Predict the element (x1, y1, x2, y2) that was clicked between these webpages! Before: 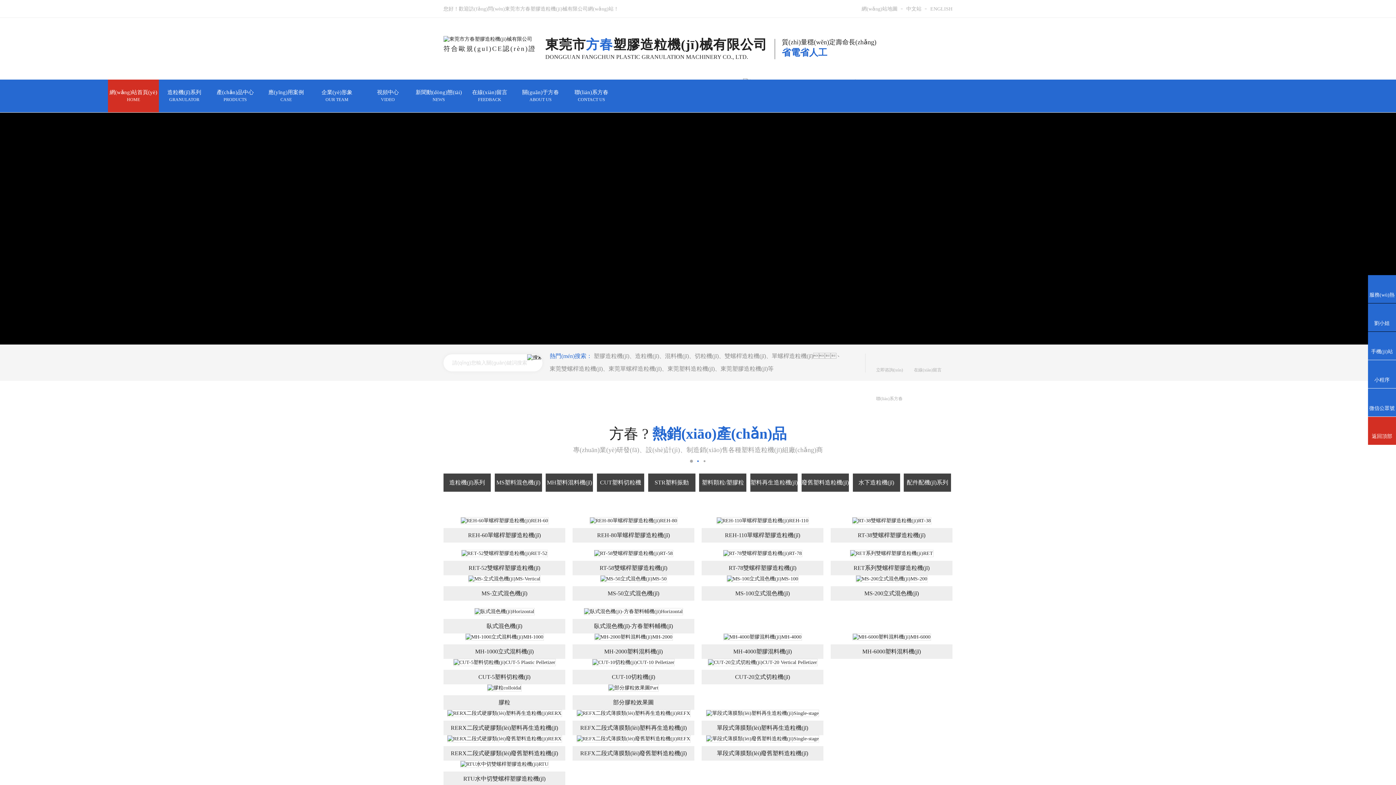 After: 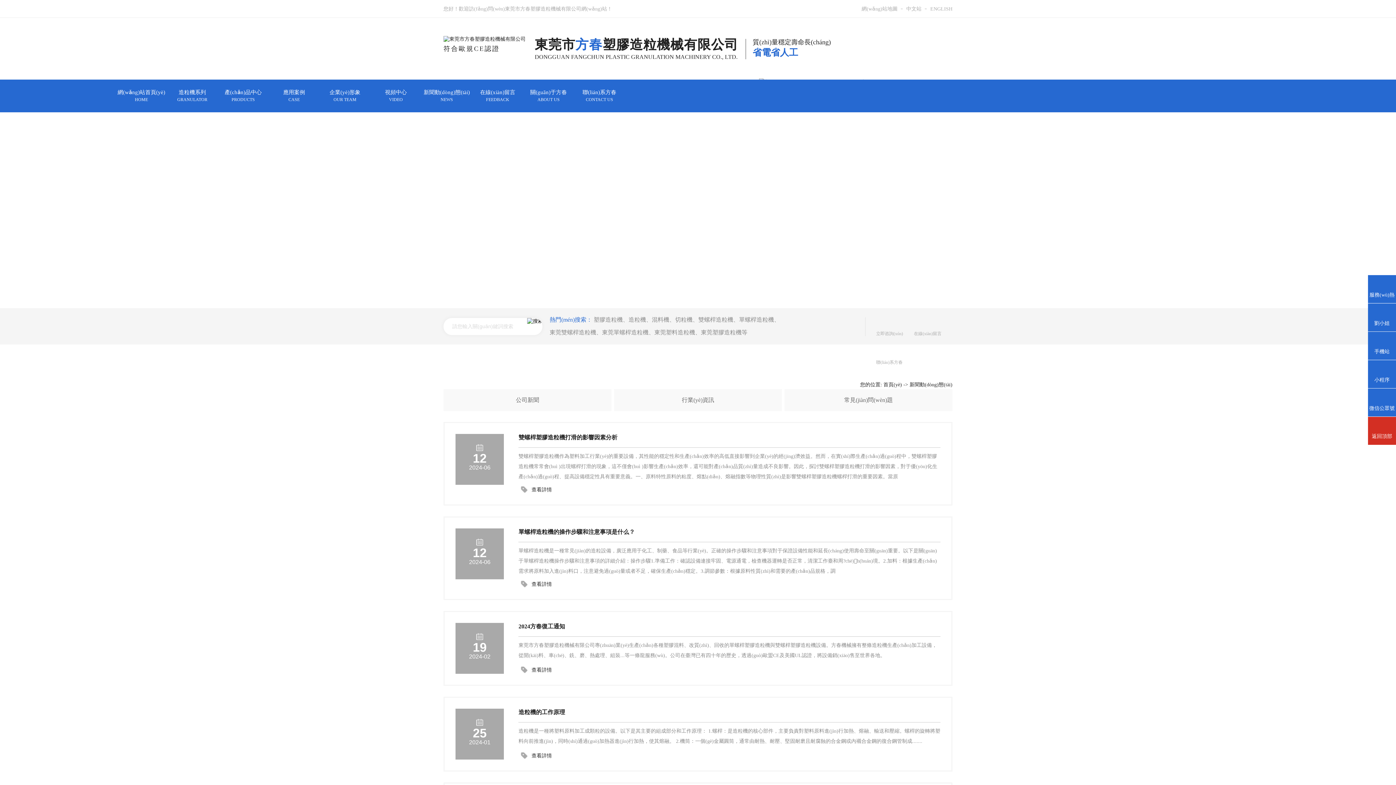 Action: bbox: (467, 79, 518, 112) label: 新聞動(dòng)態(tài)

NEWS